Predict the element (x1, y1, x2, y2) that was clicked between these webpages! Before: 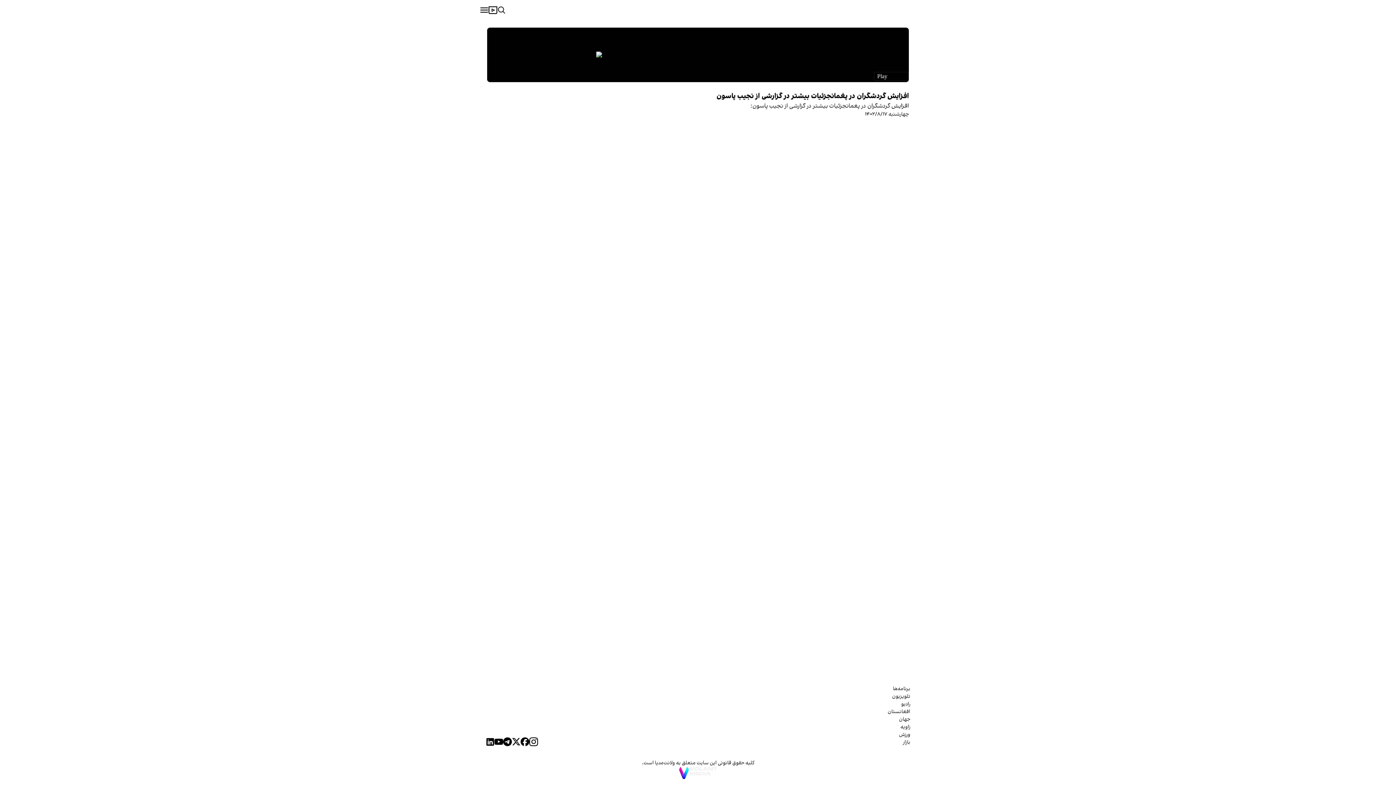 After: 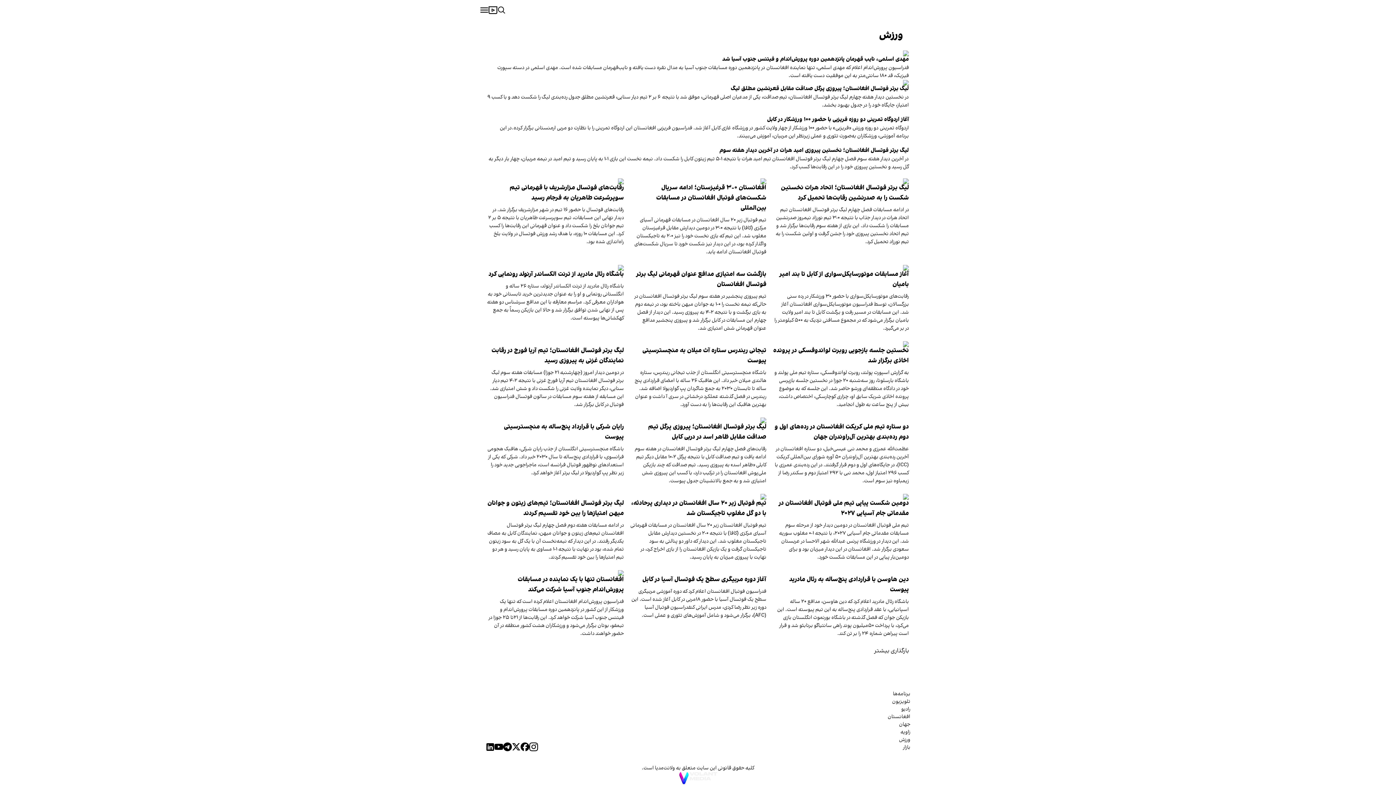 Action: label: ورزش bbox: (888, 731, 910, 738)